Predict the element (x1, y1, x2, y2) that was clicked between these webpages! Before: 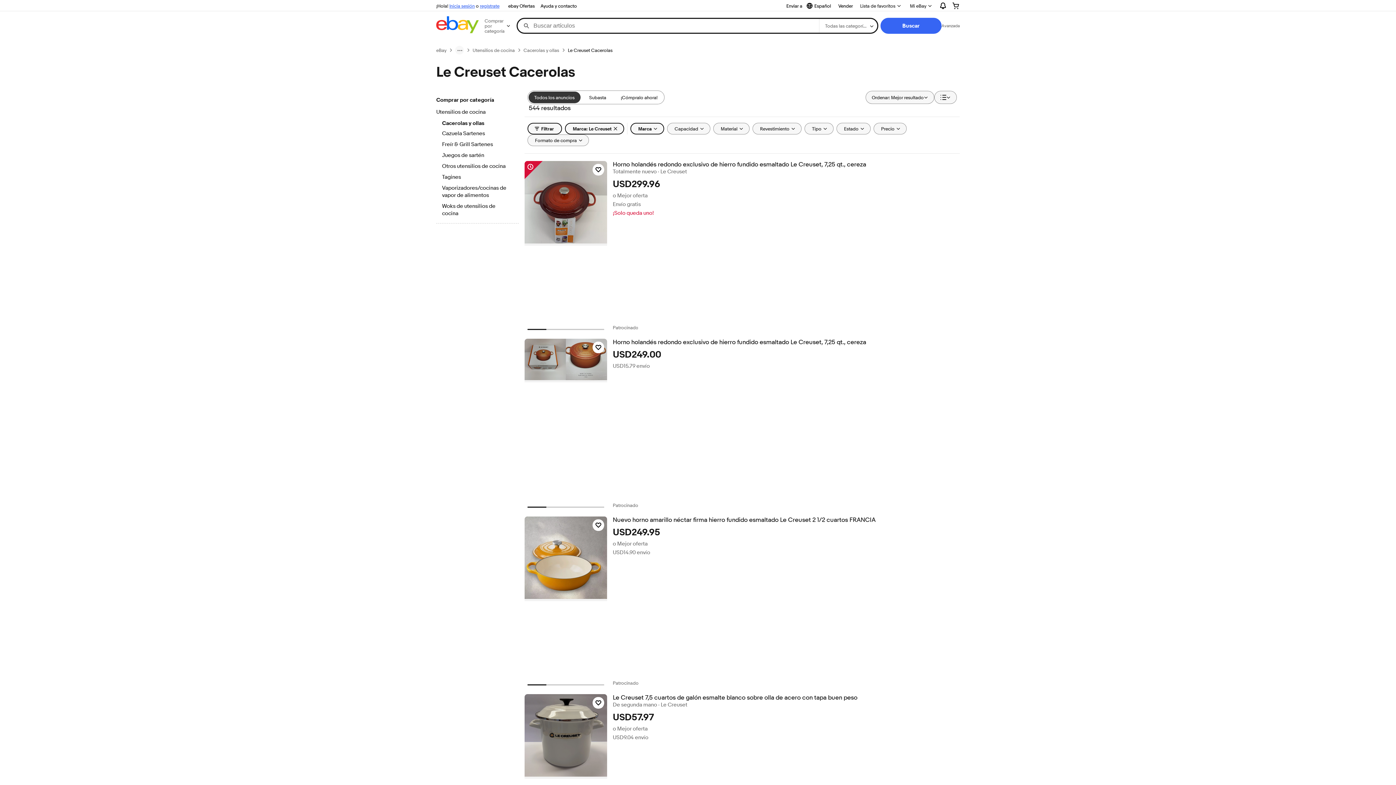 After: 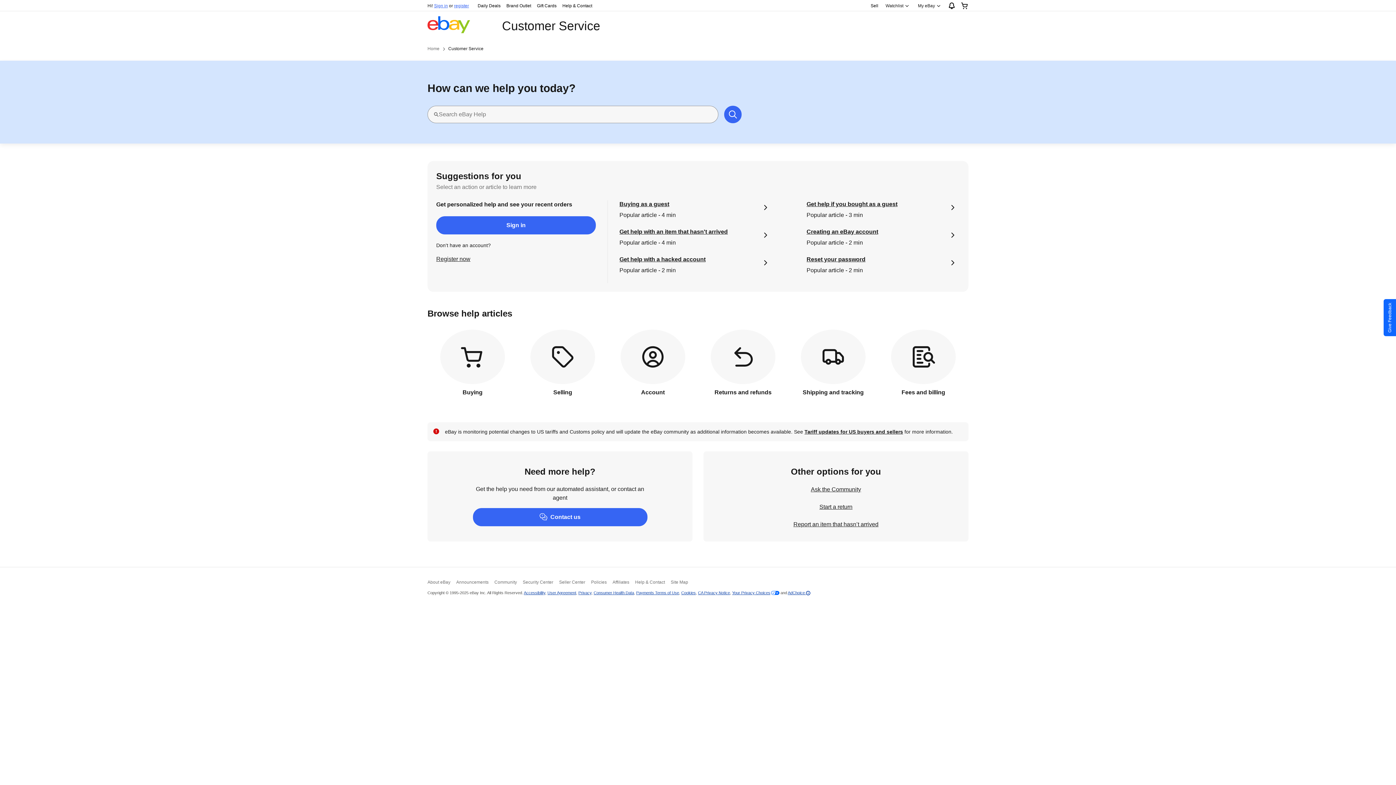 Action: label: Ayuda y contacto bbox: (537, 1, 580, 10)